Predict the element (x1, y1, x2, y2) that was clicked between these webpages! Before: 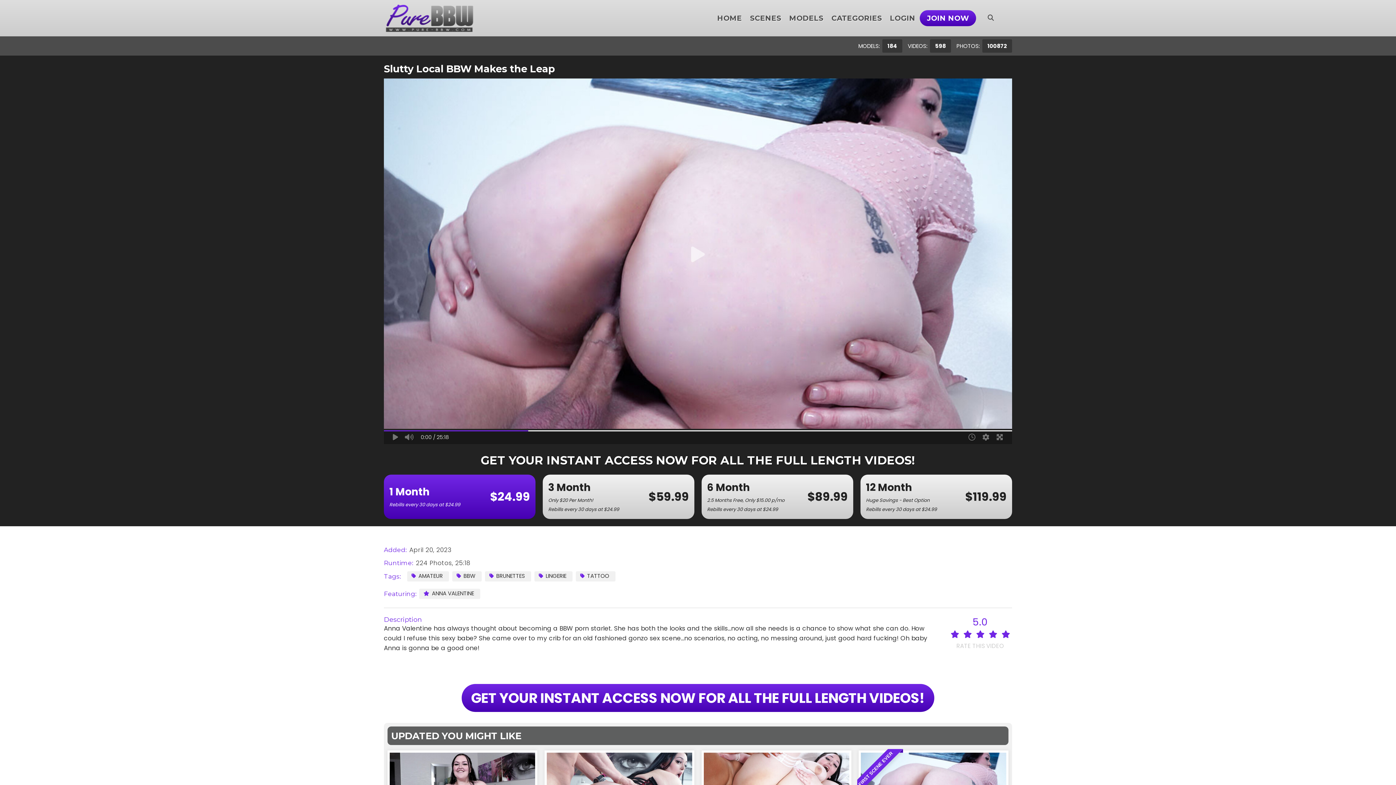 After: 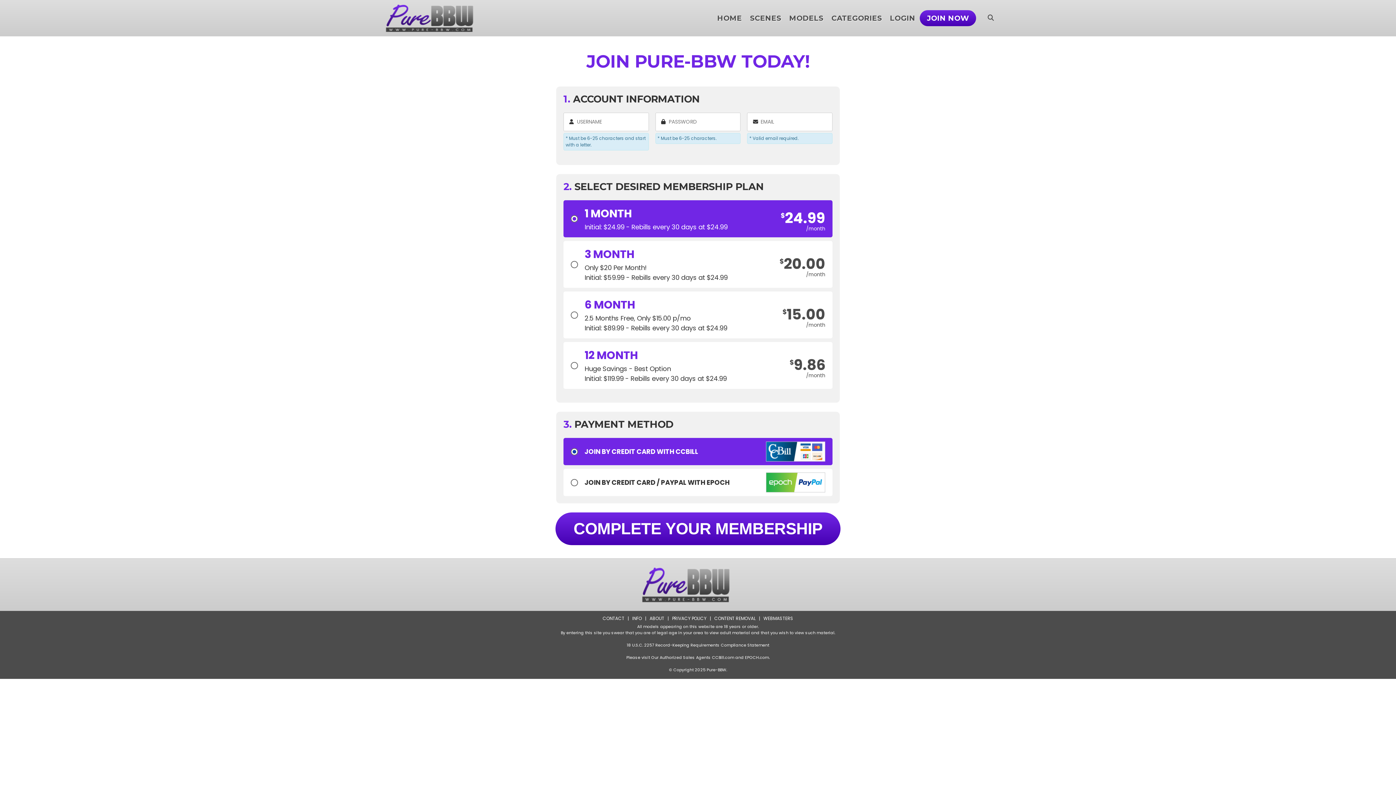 Action: label: 12 Month Huge Savings - Best Option Rebills every 30 days at $24.99
$119.99 bbox: (860, 474, 1012, 519)